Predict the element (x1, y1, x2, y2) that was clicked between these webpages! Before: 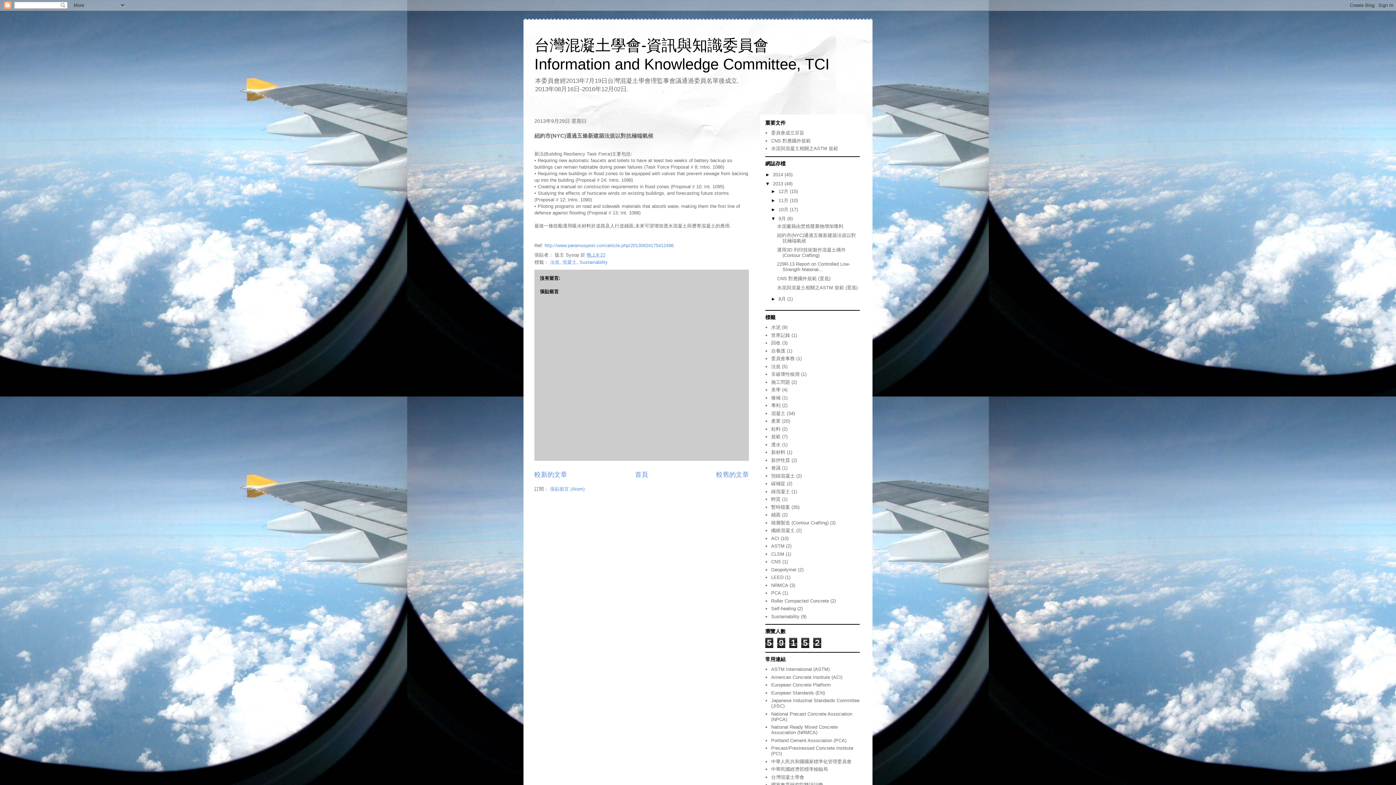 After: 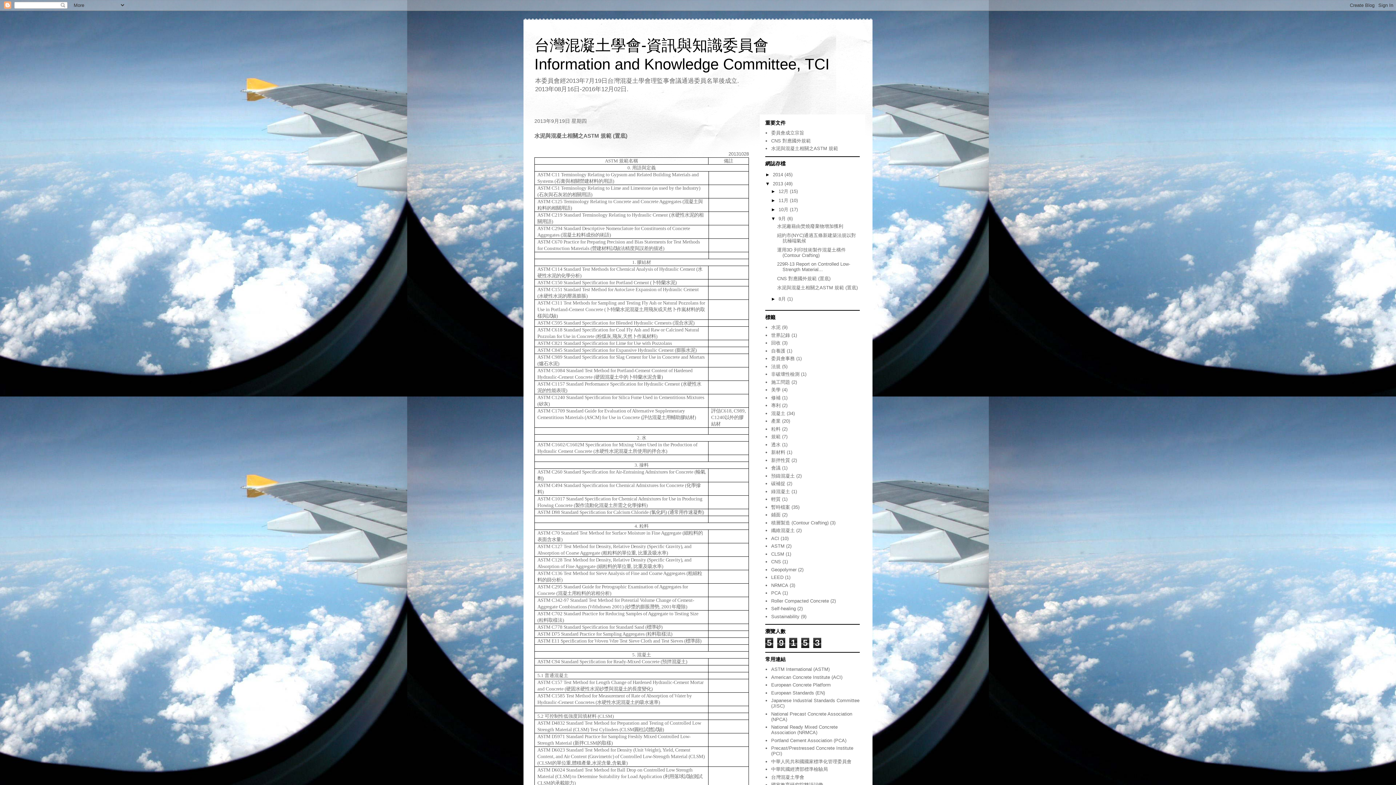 Action: label: 水泥與混凝土相關之ASTM 規範 bbox: (771, 145, 838, 151)